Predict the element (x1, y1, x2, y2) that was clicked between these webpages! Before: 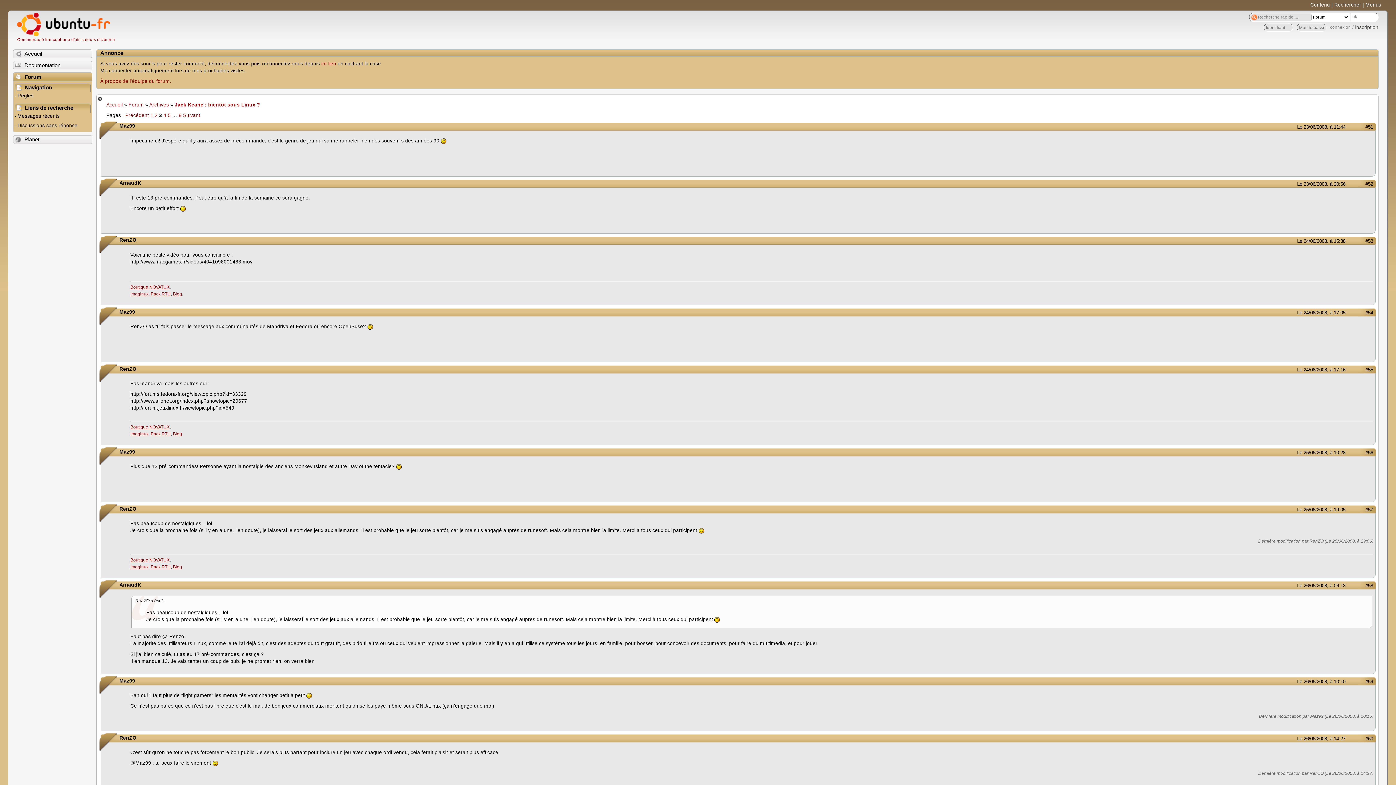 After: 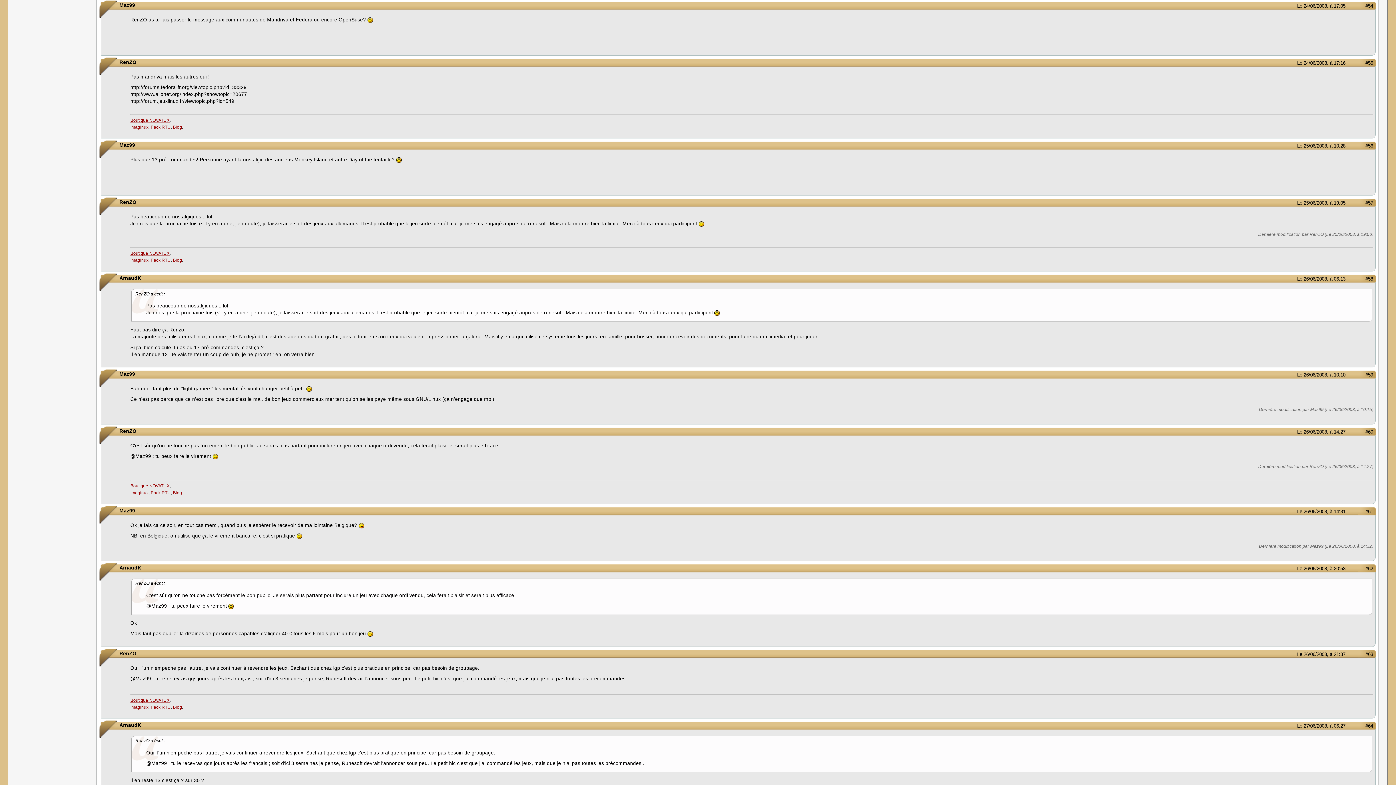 Action: bbox: (1277, 309, 1345, 315) label: Le 24/06/2008, à 17:05